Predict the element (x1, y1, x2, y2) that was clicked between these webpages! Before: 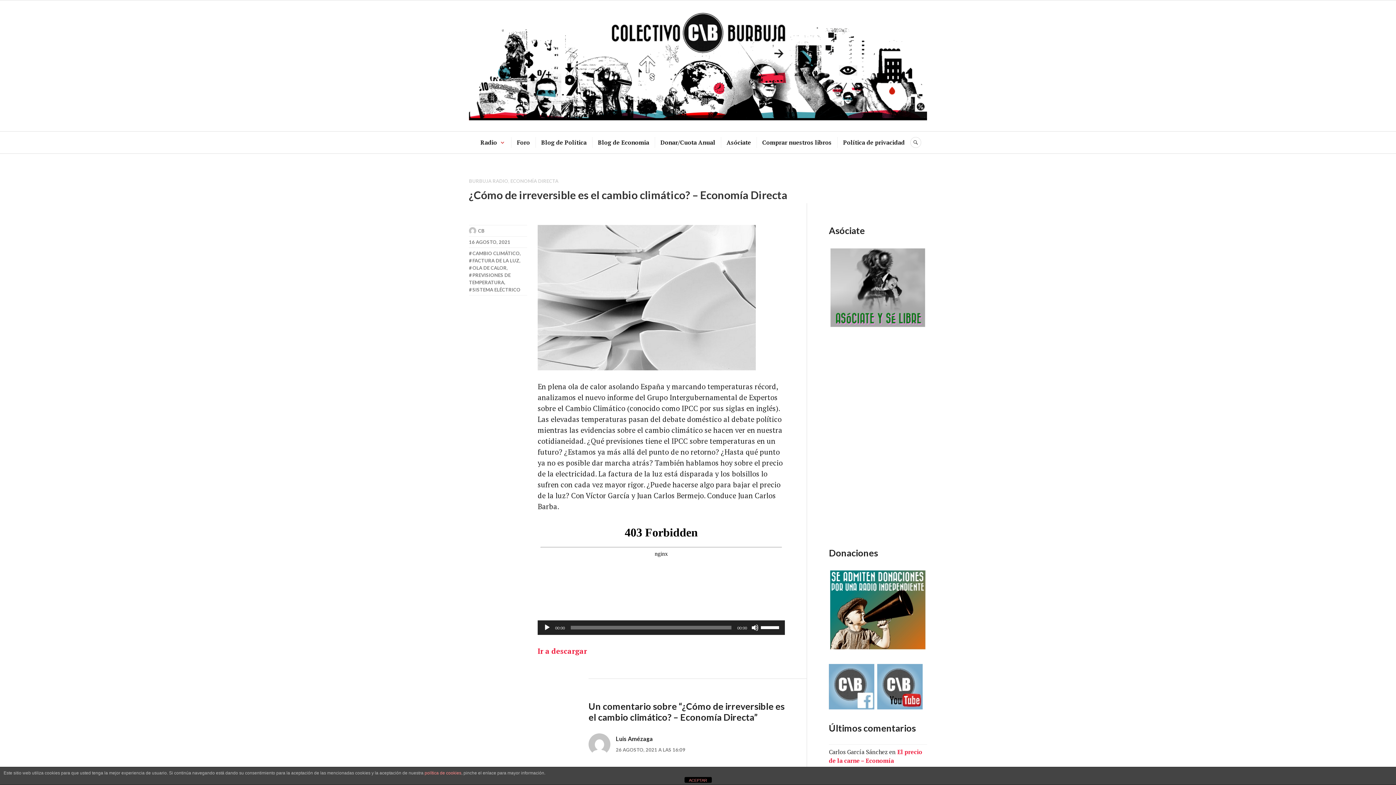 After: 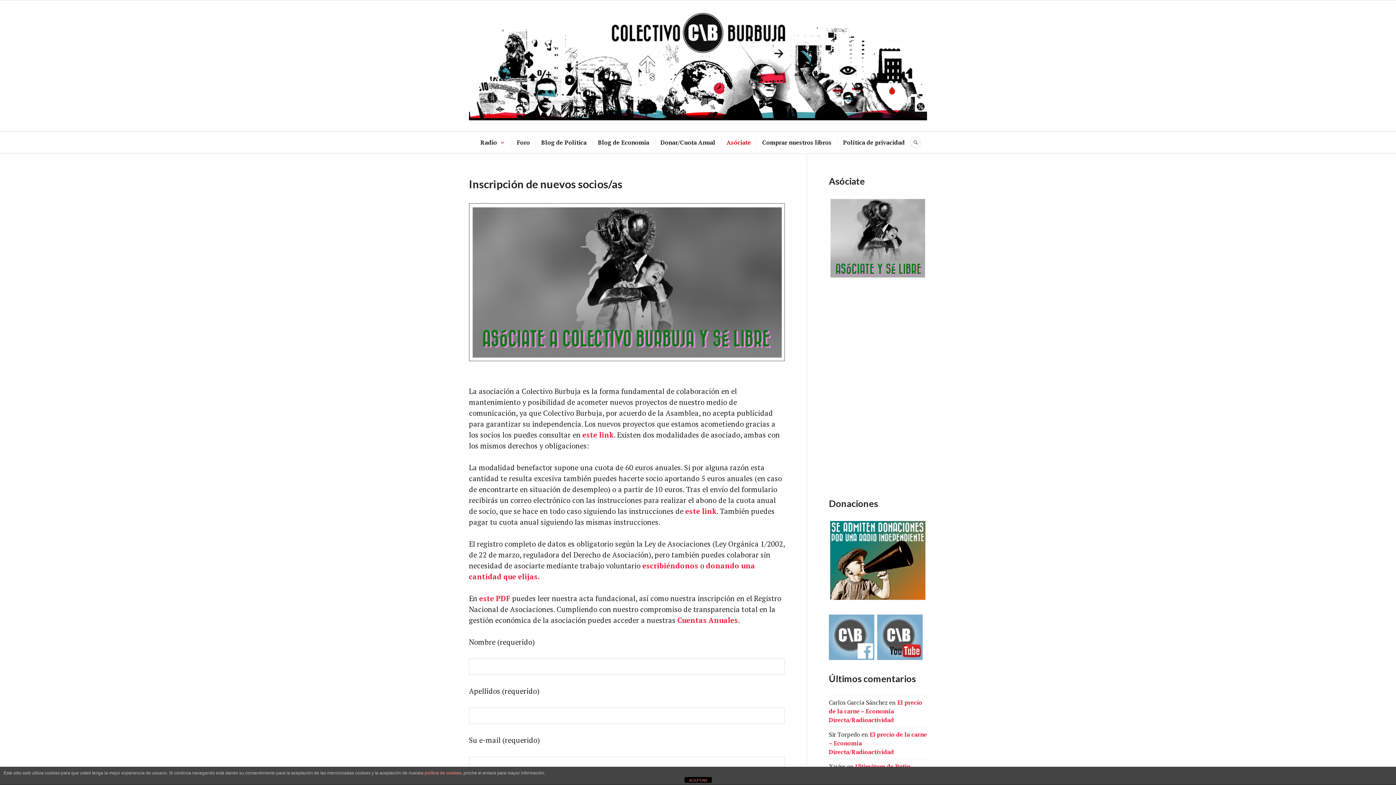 Action: bbox: (726, 137, 751, 148) label: Asóciate